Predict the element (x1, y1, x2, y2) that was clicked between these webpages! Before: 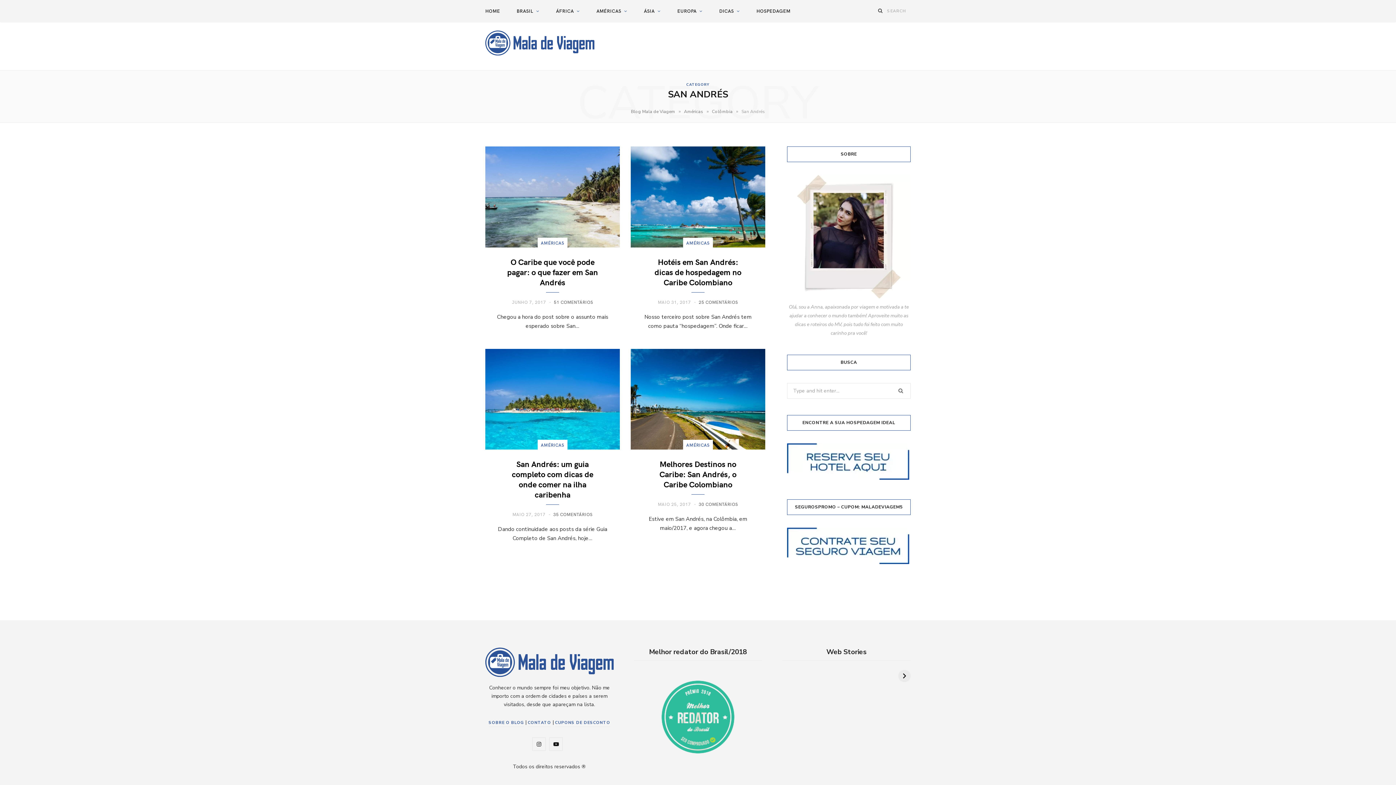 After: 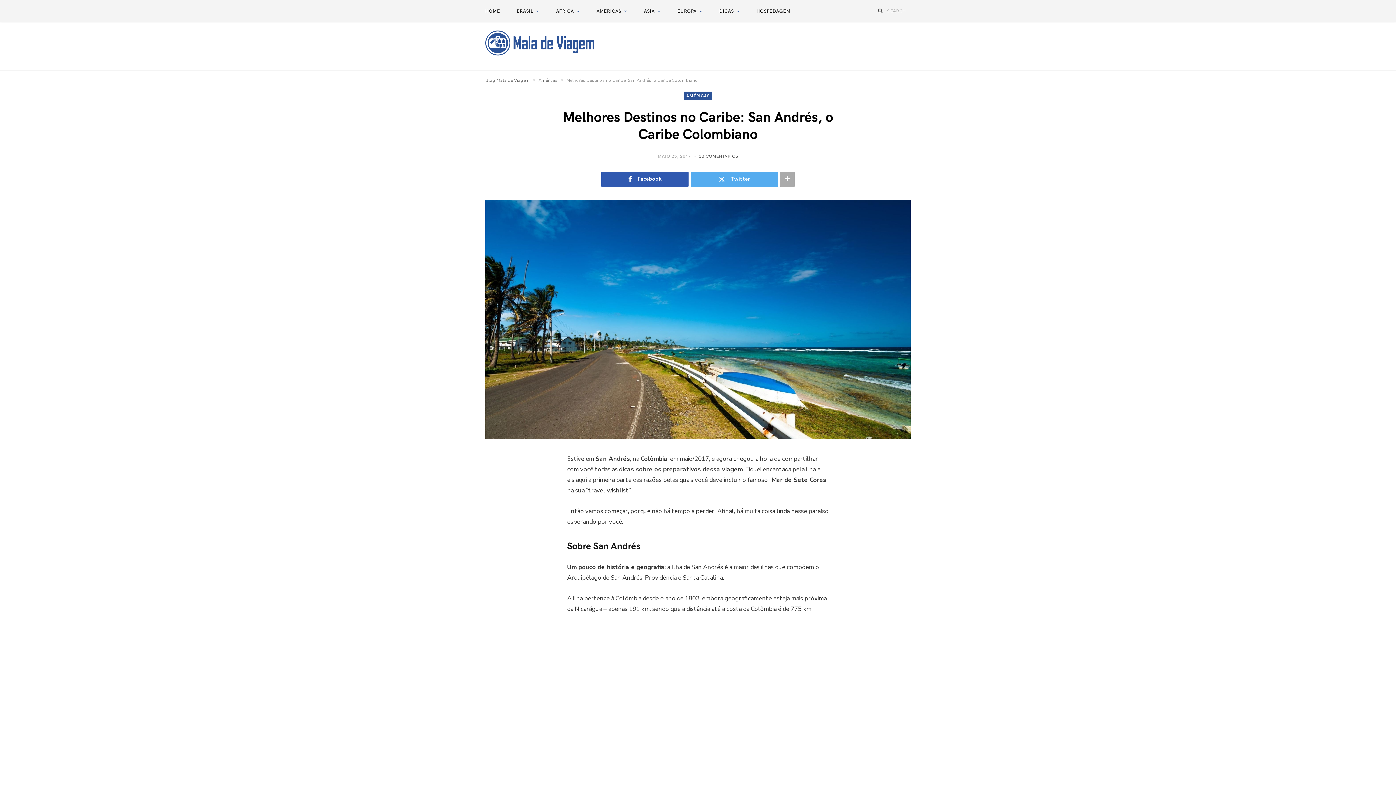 Action: bbox: (659, 458, 736, 489) label: Melhores Destinos no Caribe: San Andrés, o Caribe Colombiano